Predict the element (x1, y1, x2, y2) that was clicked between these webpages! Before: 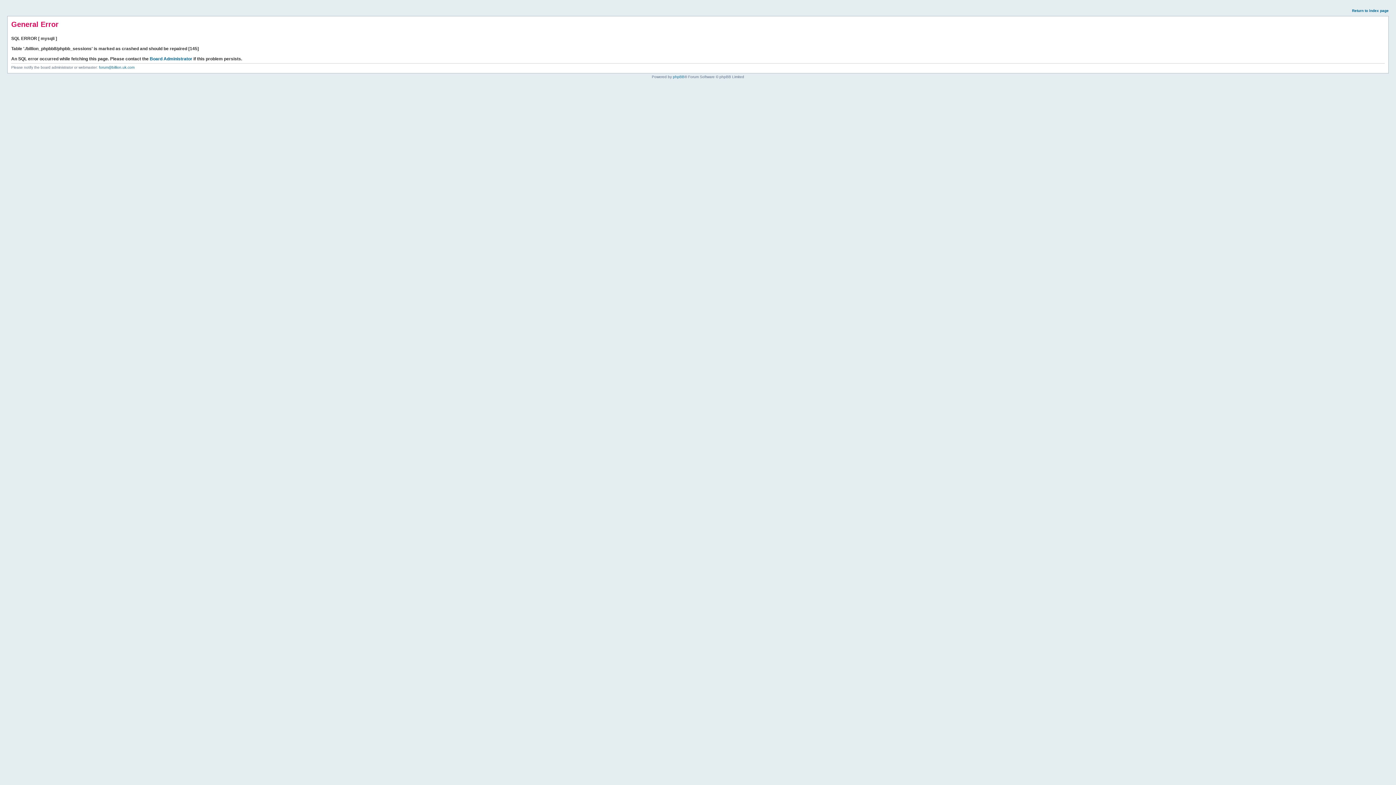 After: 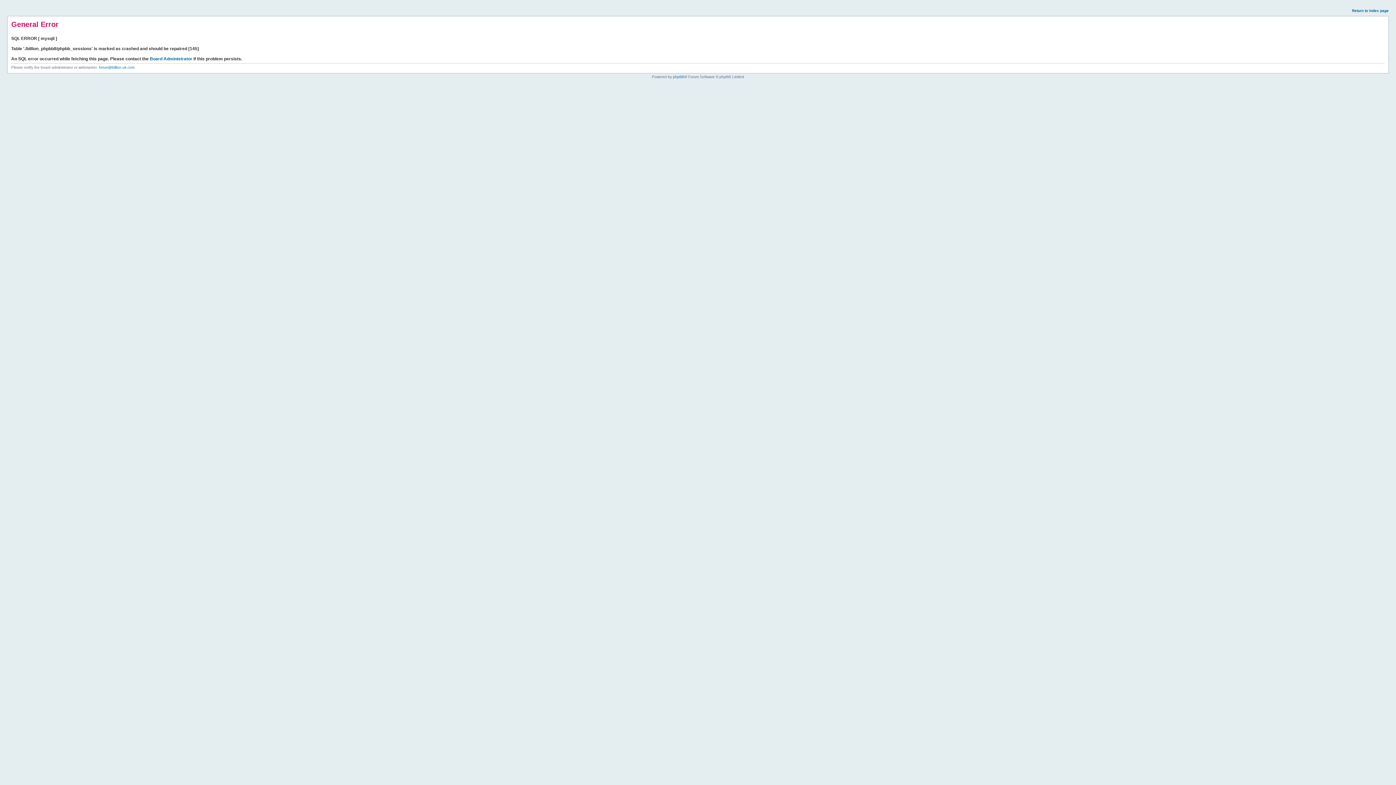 Action: bbox: (1352, 8, 1389, 12) label: Return to index page